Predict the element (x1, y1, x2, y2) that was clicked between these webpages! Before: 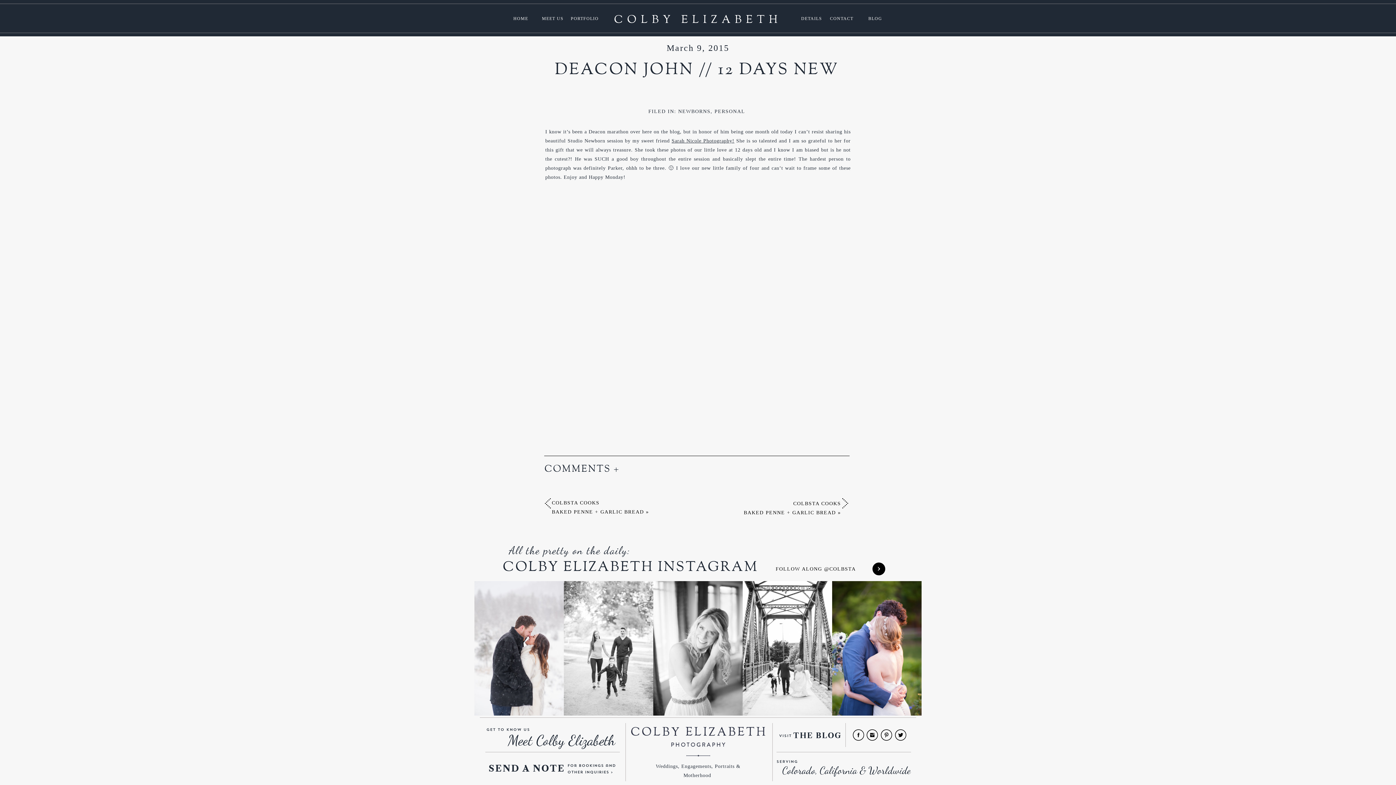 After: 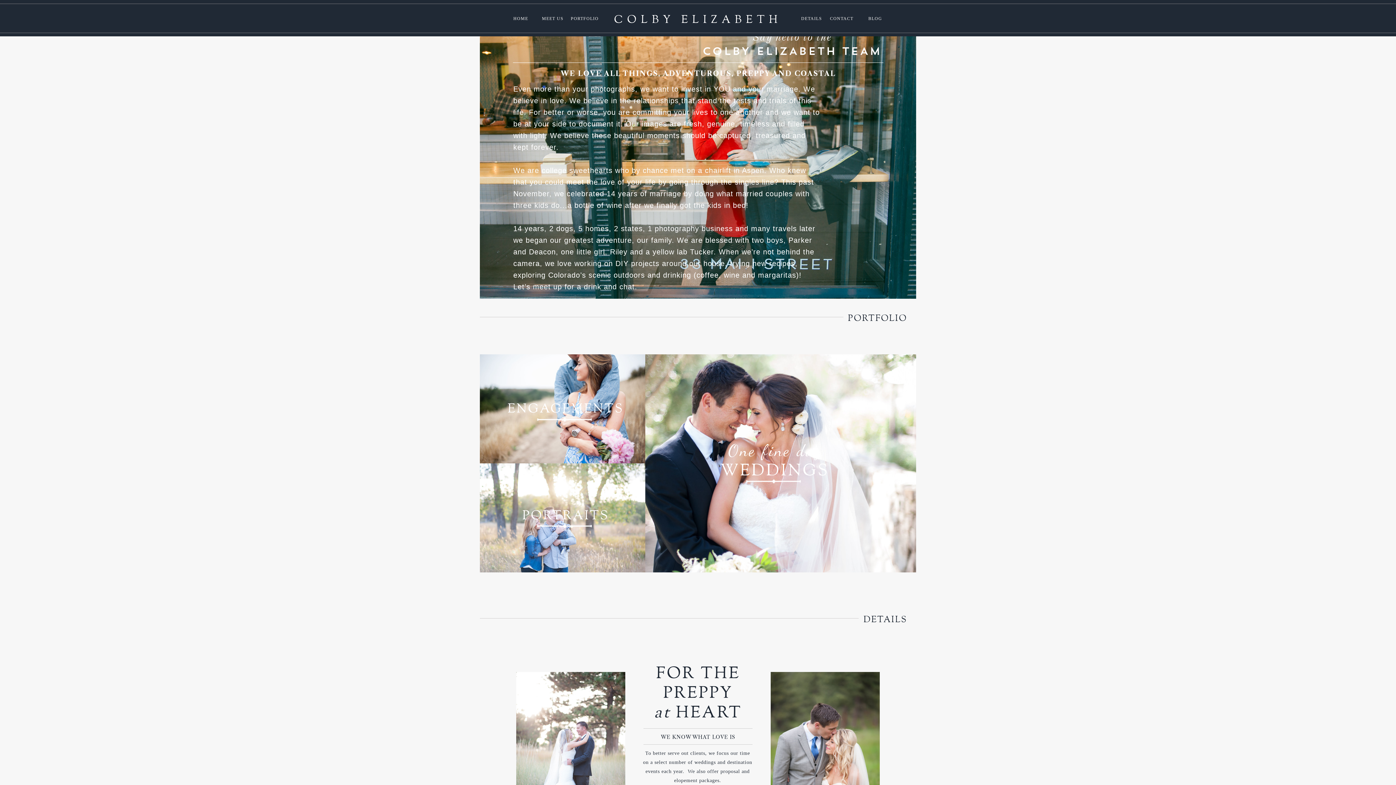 Action: label: MEET US bbox: (539, 14, 566, 22)